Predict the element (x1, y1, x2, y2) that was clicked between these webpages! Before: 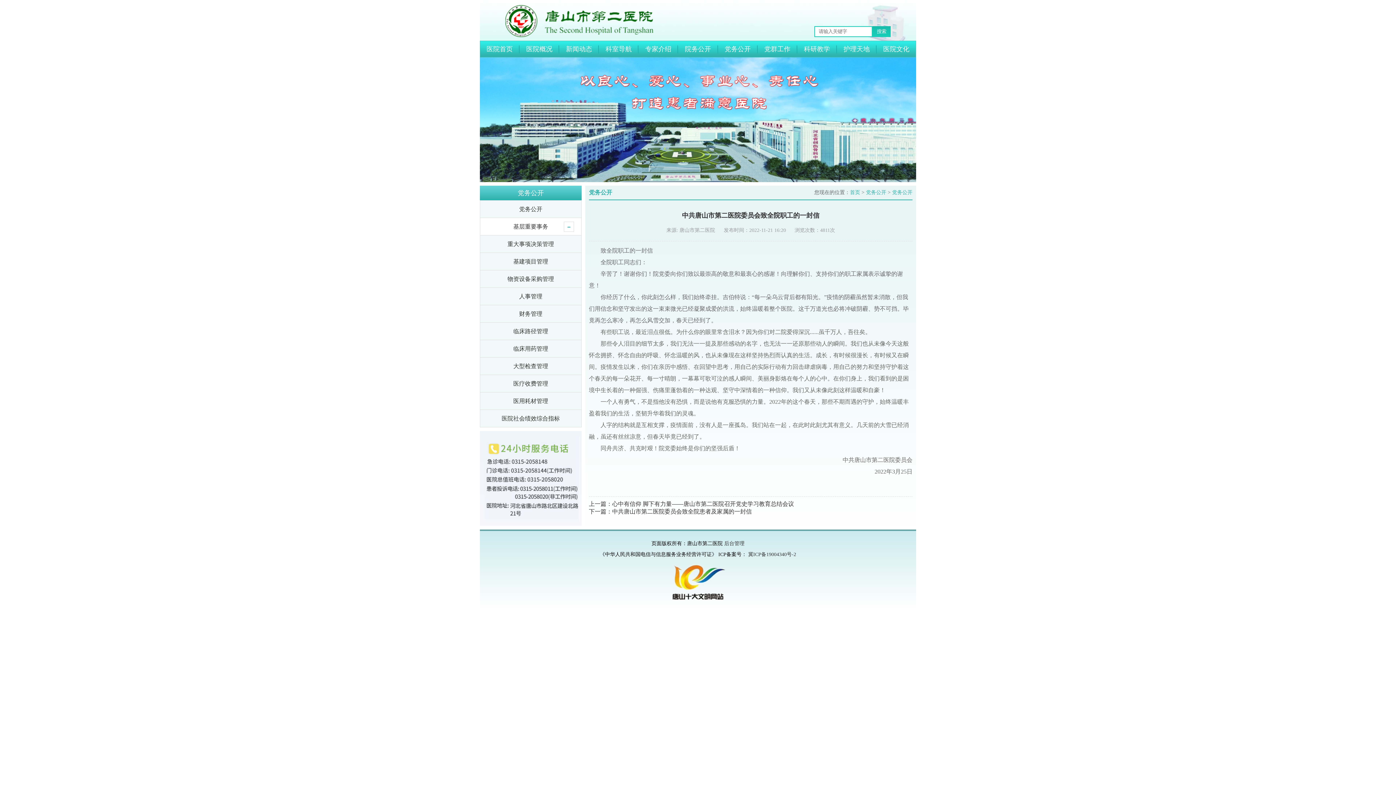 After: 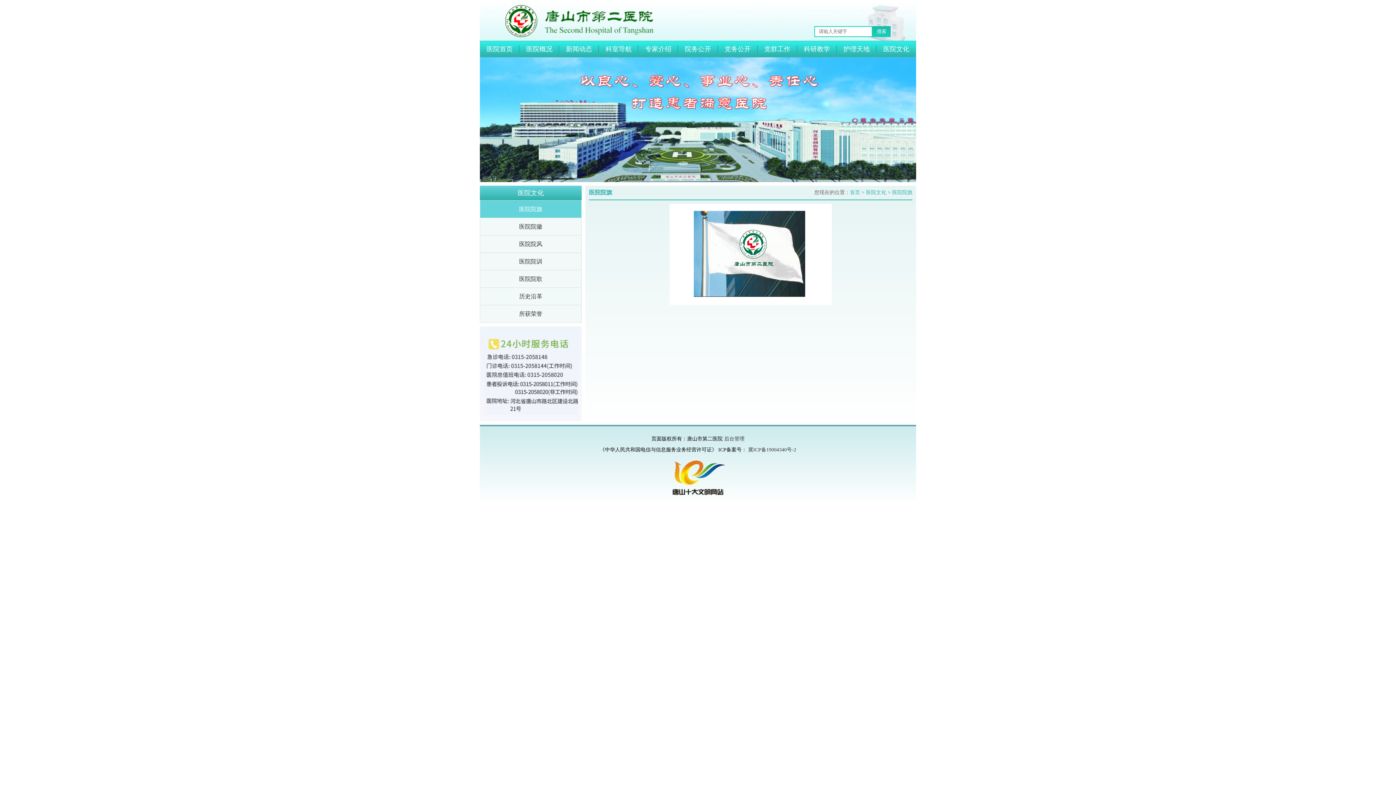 Action: label: 医院文化 bbox: (876, 40, 916, 57)